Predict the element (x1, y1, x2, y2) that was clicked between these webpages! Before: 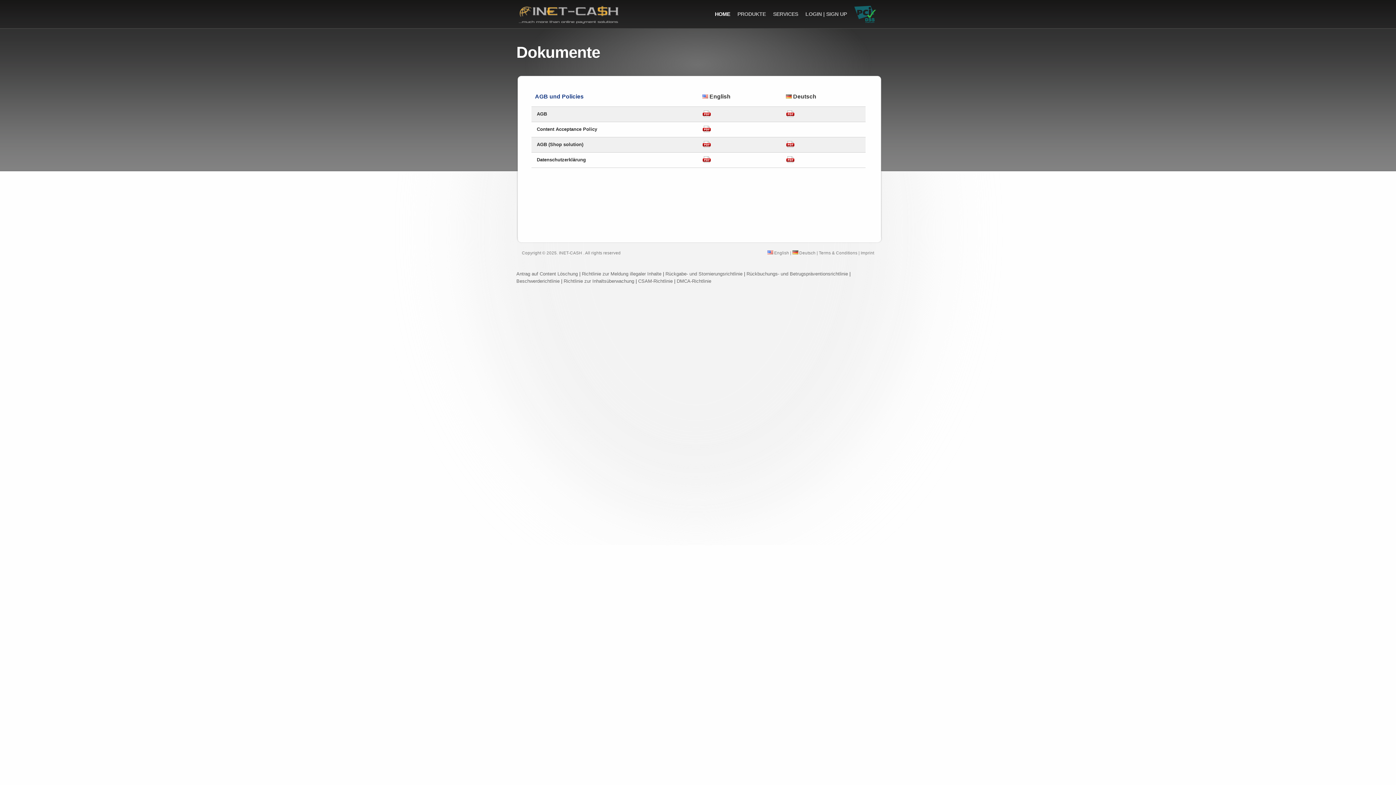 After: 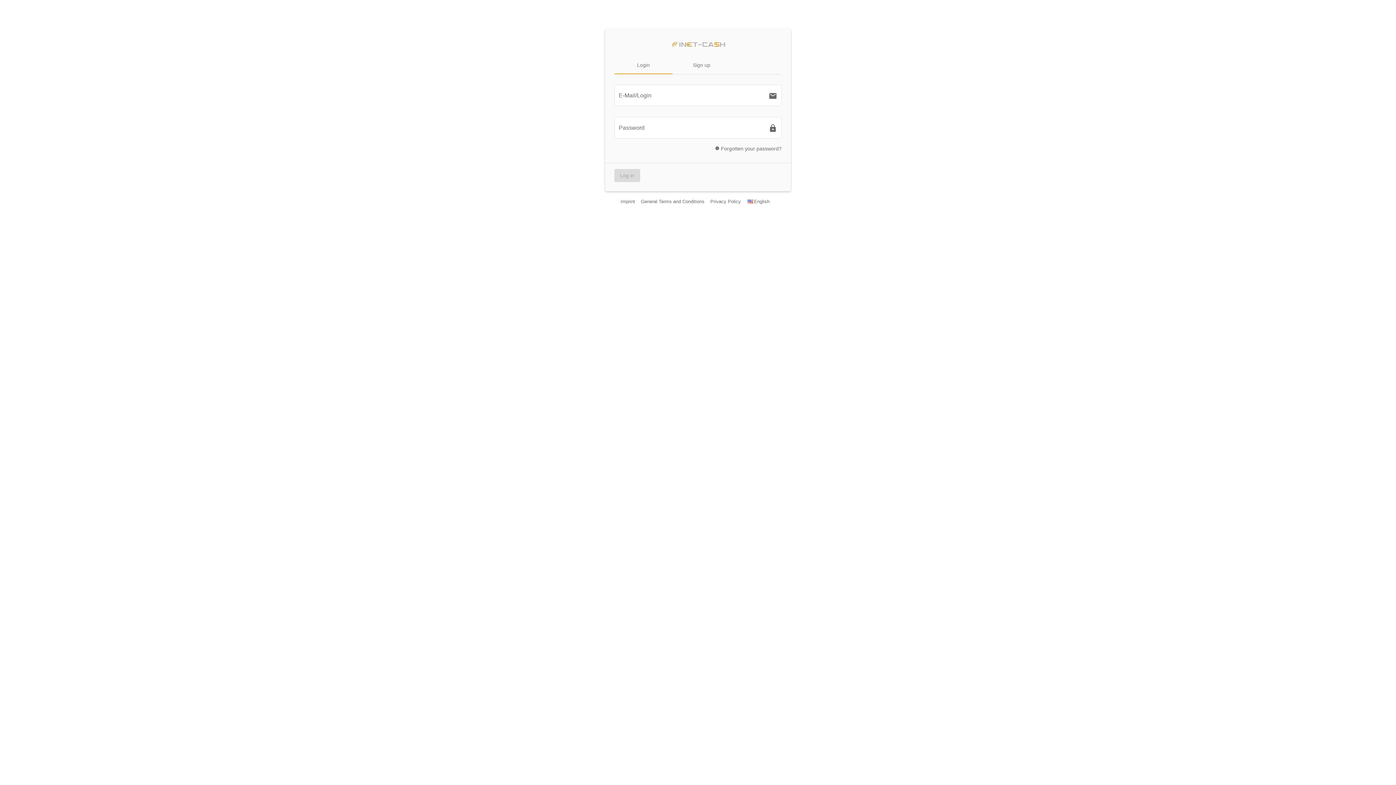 Action: bbox: (803, 0, 848, 28) label: LOGIN | SIGN UP